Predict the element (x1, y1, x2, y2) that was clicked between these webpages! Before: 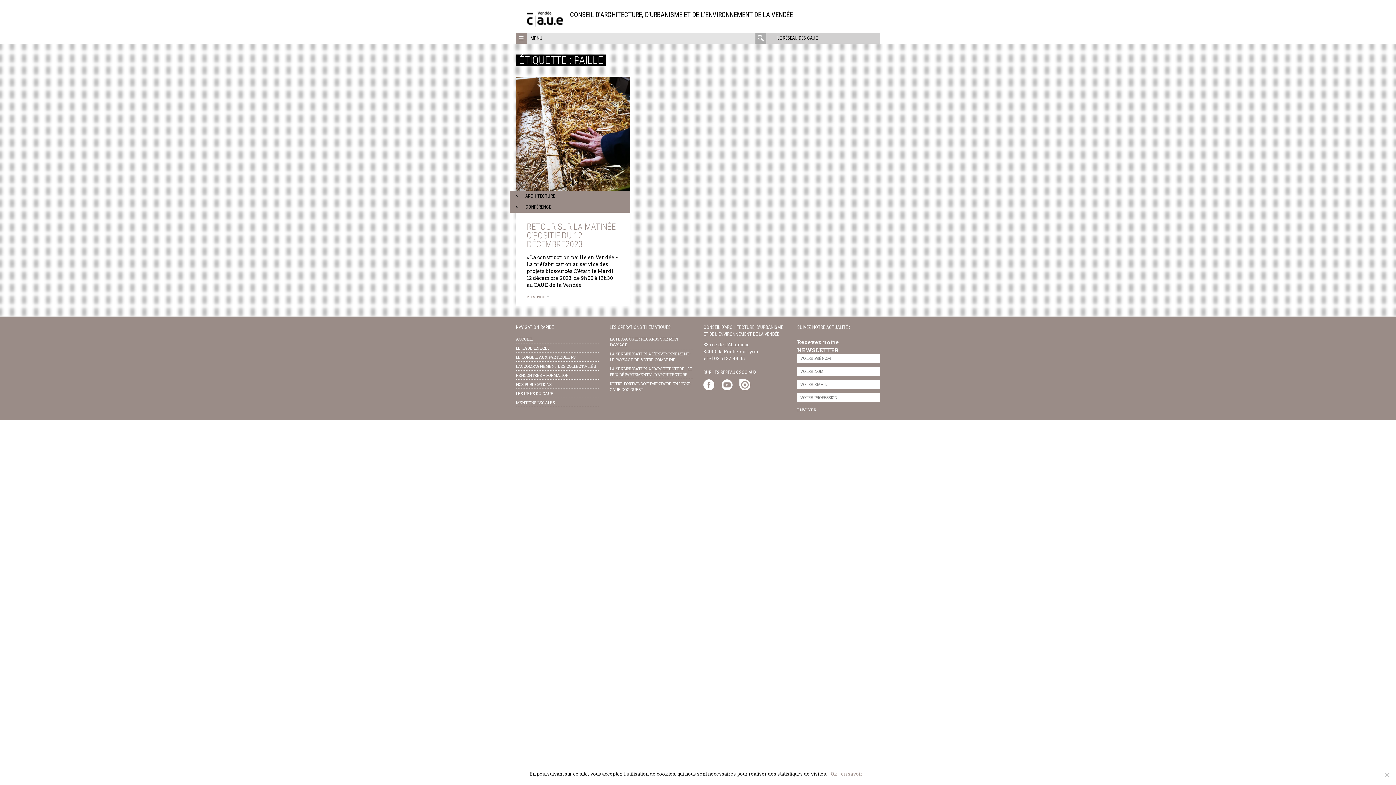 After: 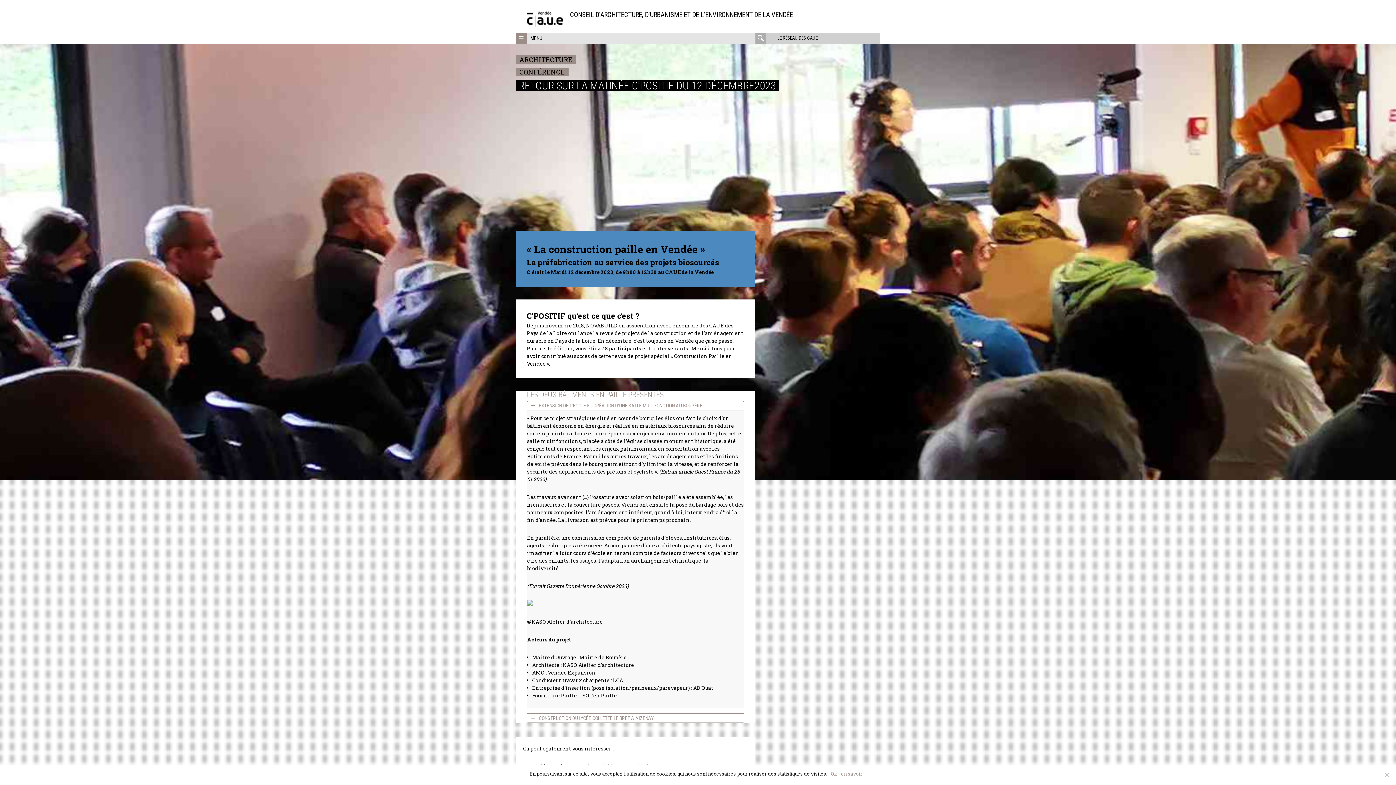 Action: label: RETOUR SUR LA MATINÉE C’POSITIF DU 12 DÉCEMBRE2023 bbox: (526, 221, 616, 249)